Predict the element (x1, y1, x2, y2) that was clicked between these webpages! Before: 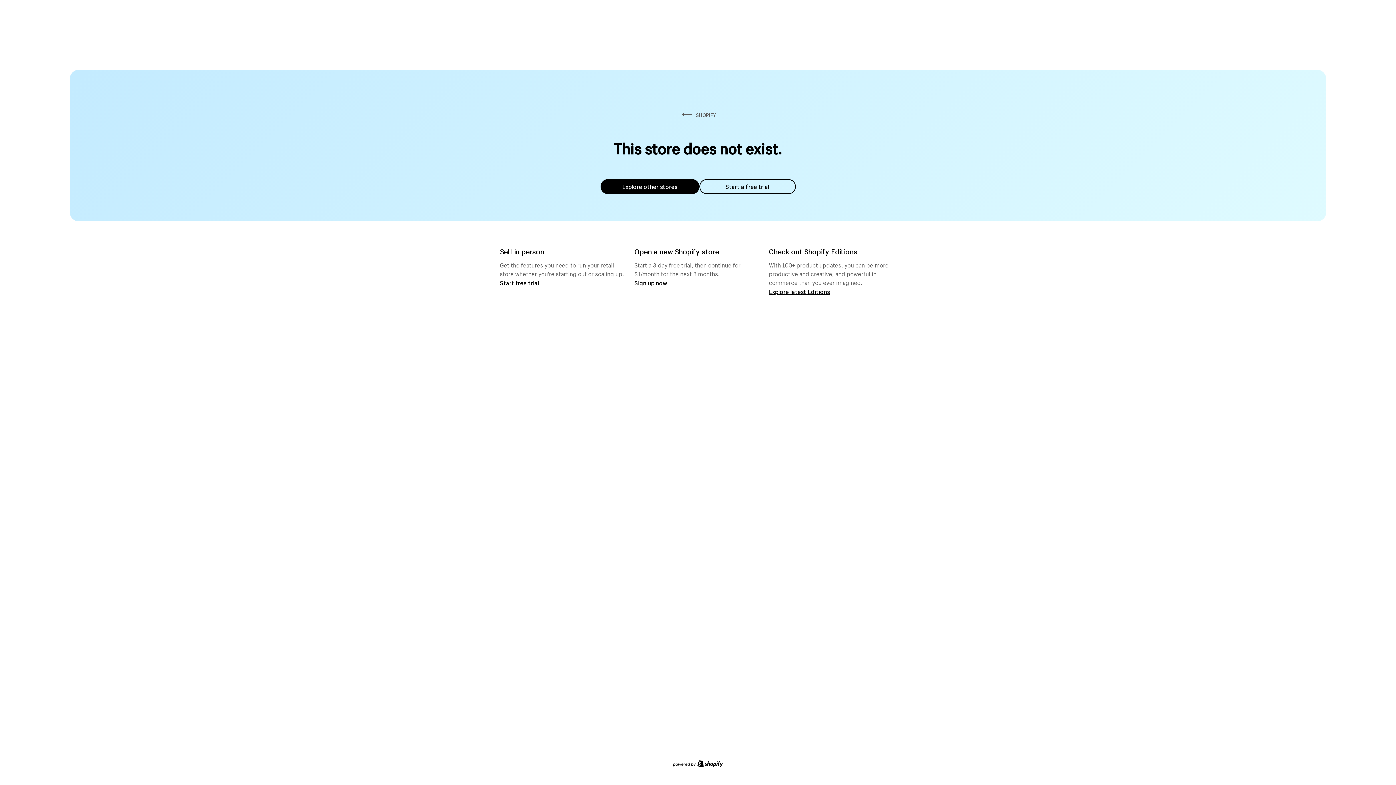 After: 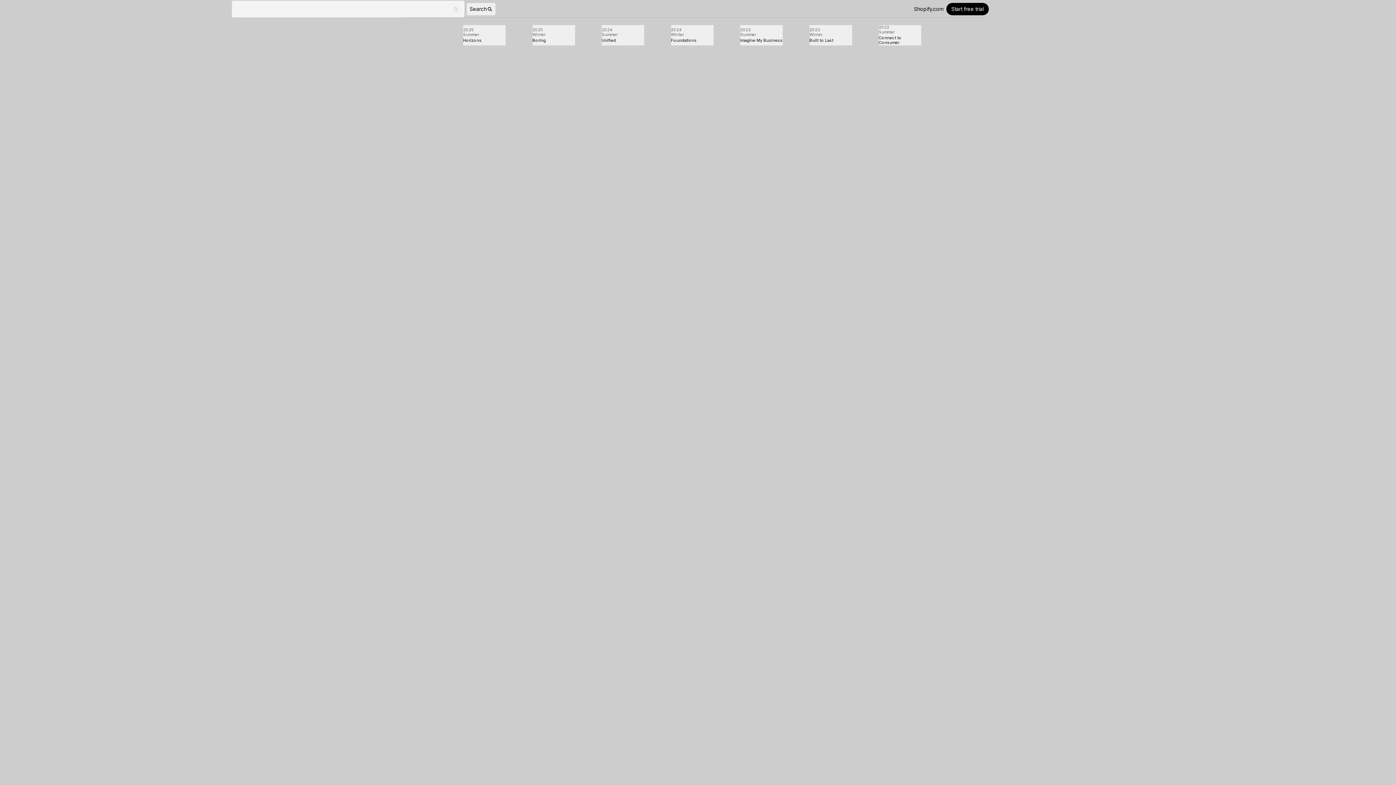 Action: label: Explore latest Editions bbox: (769, 287, 830, 295)